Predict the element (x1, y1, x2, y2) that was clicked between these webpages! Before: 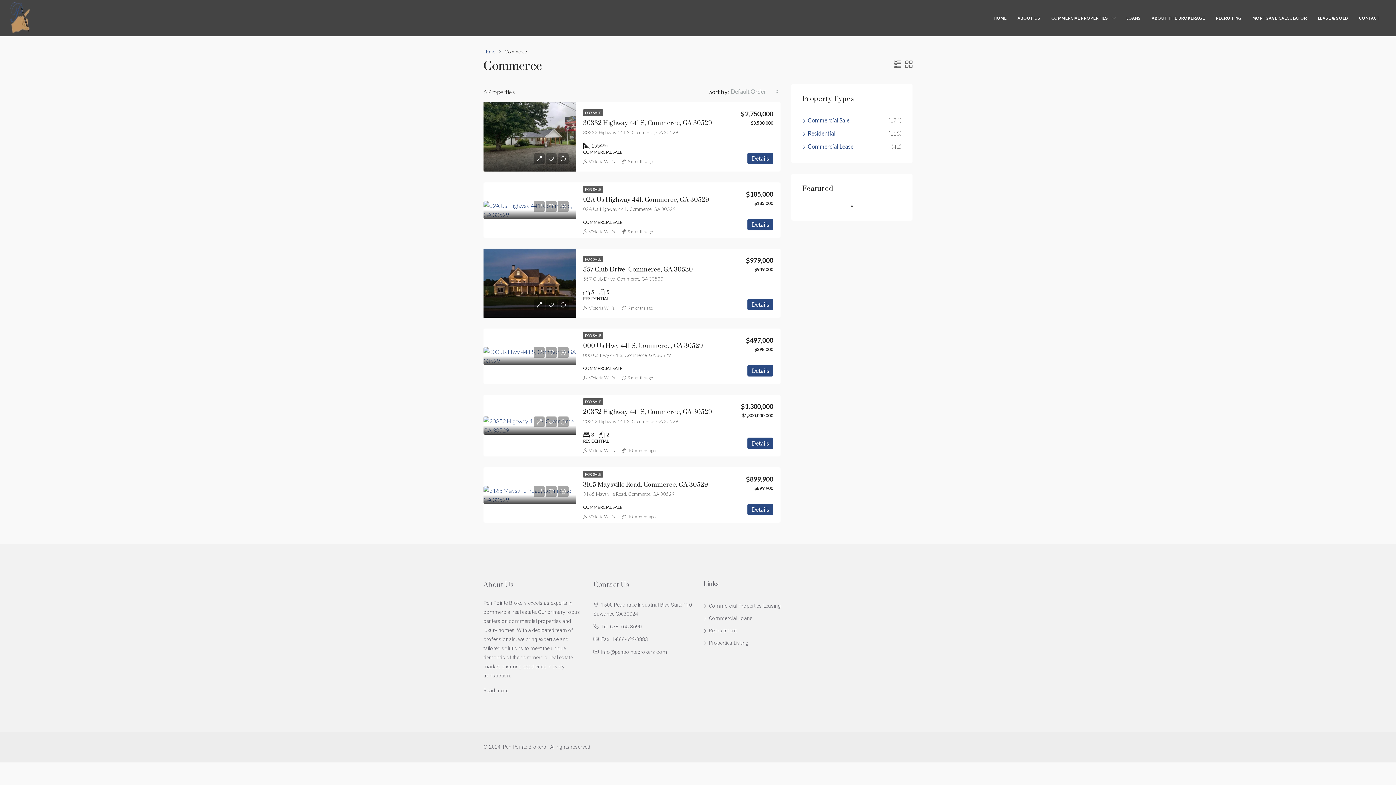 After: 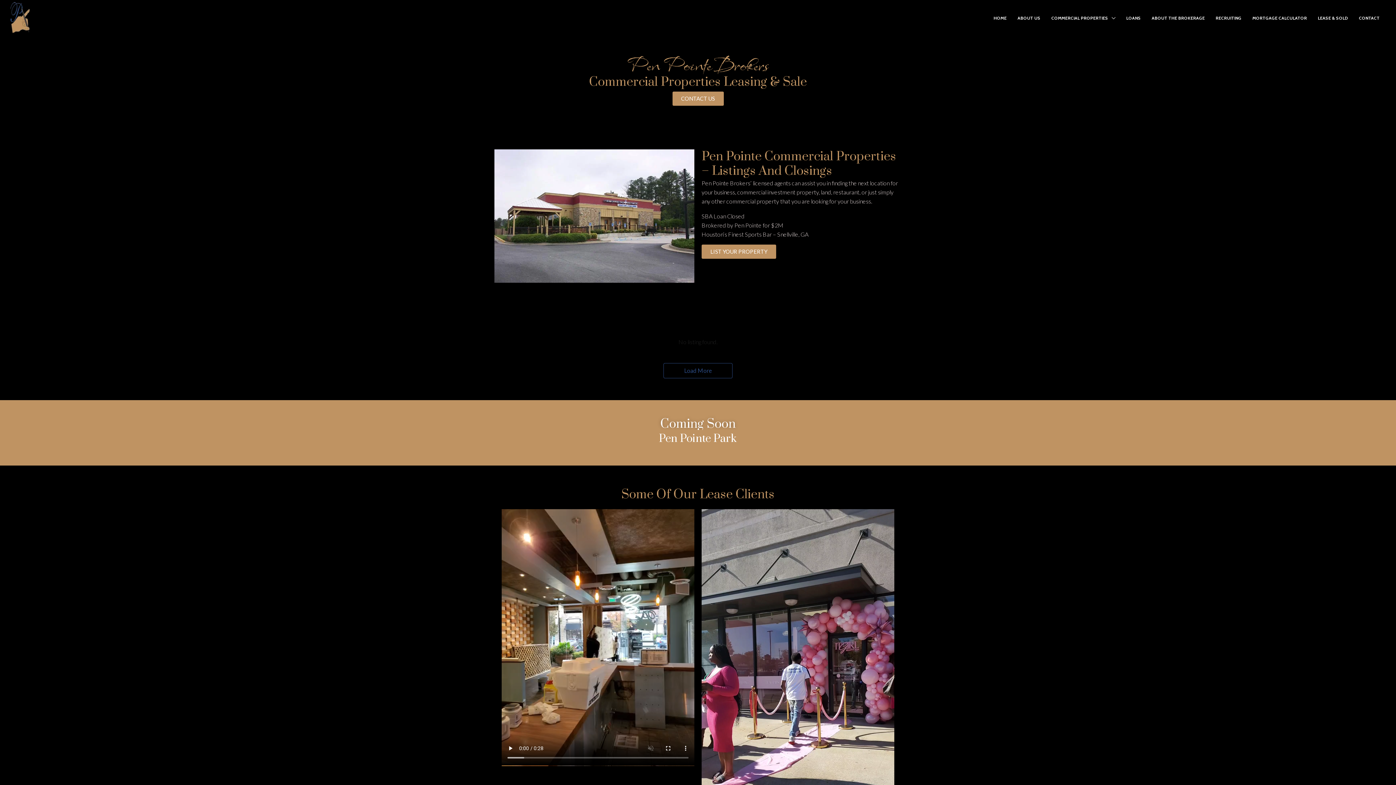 Action: bbox: (1312, 0, 1353, 36) label: LEASE & SOLD